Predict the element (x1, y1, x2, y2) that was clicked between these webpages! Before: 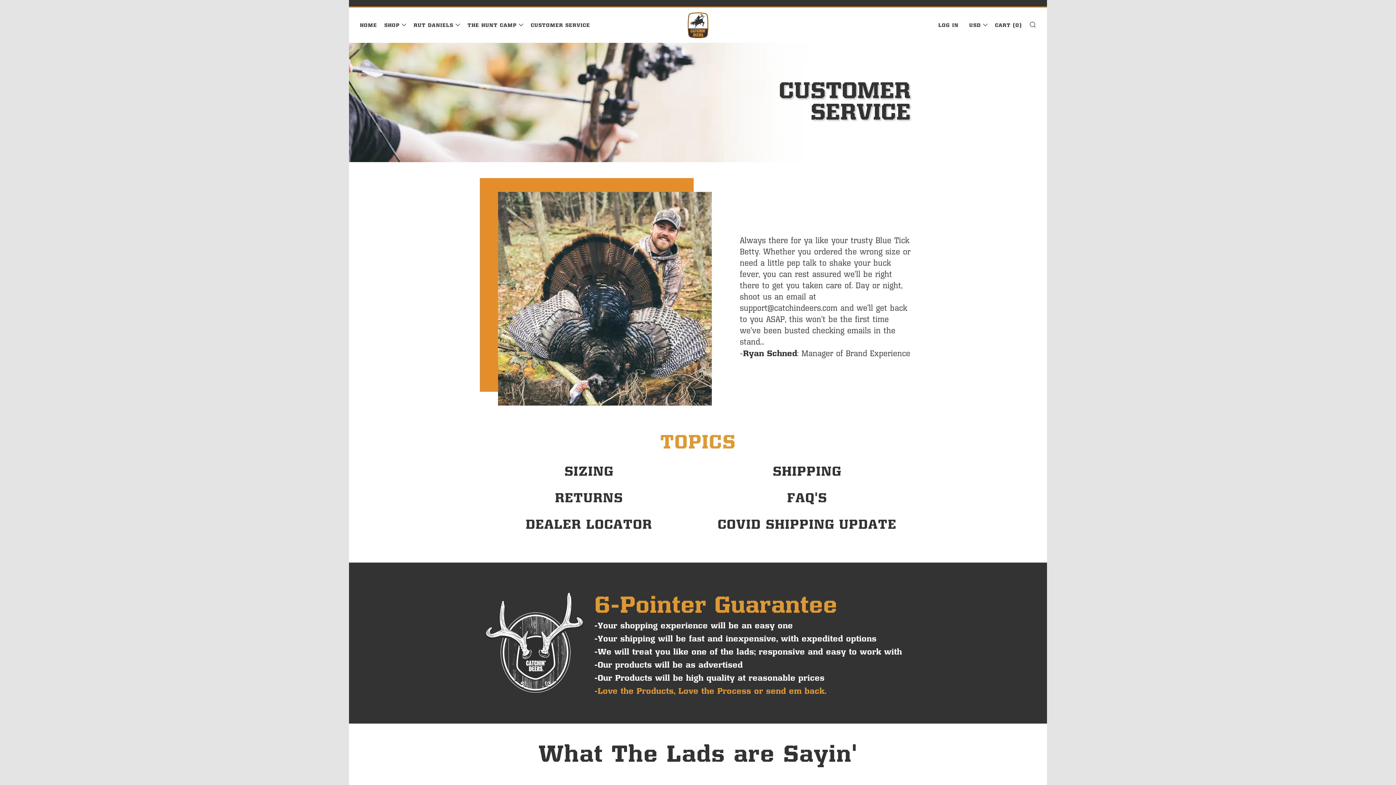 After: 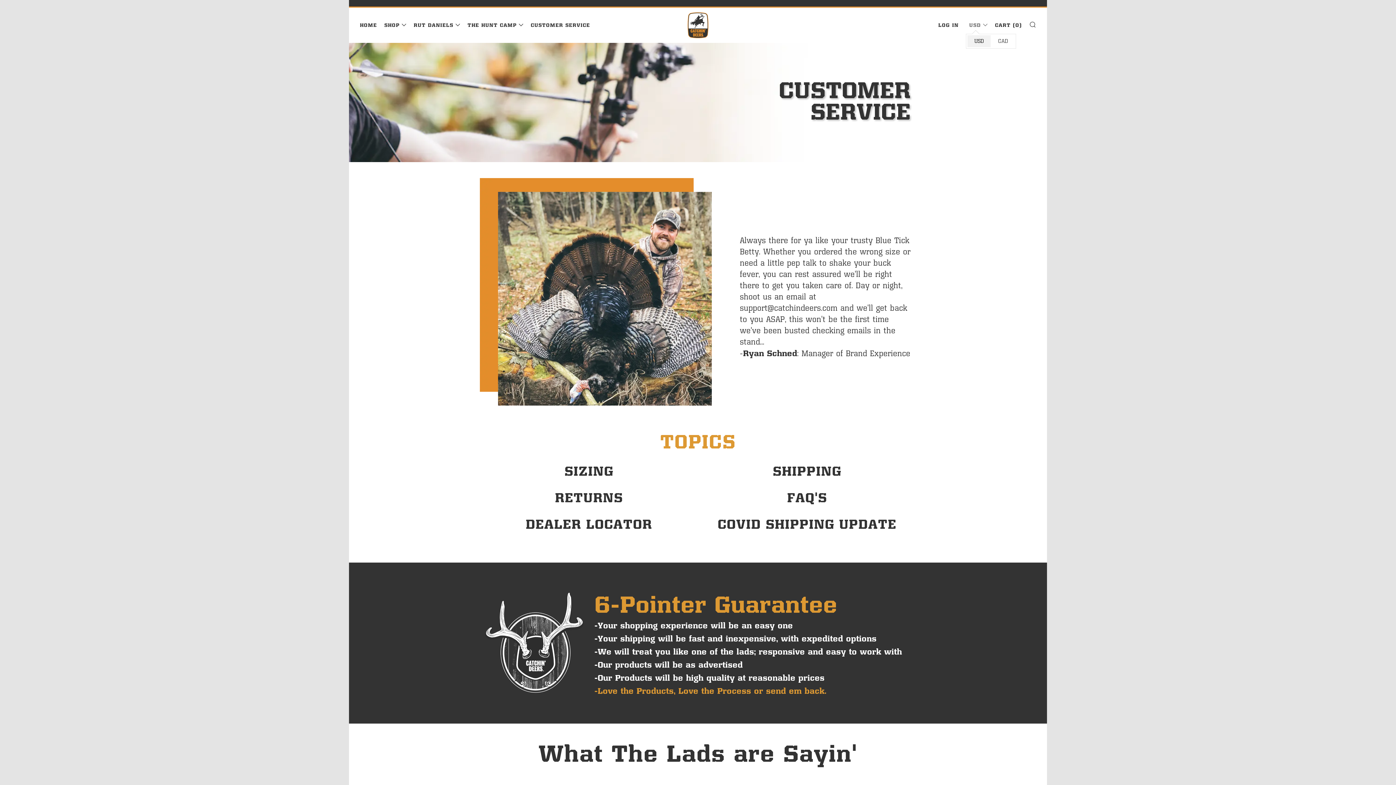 Action: bbox: (966, 19, 988, 30) label: USD